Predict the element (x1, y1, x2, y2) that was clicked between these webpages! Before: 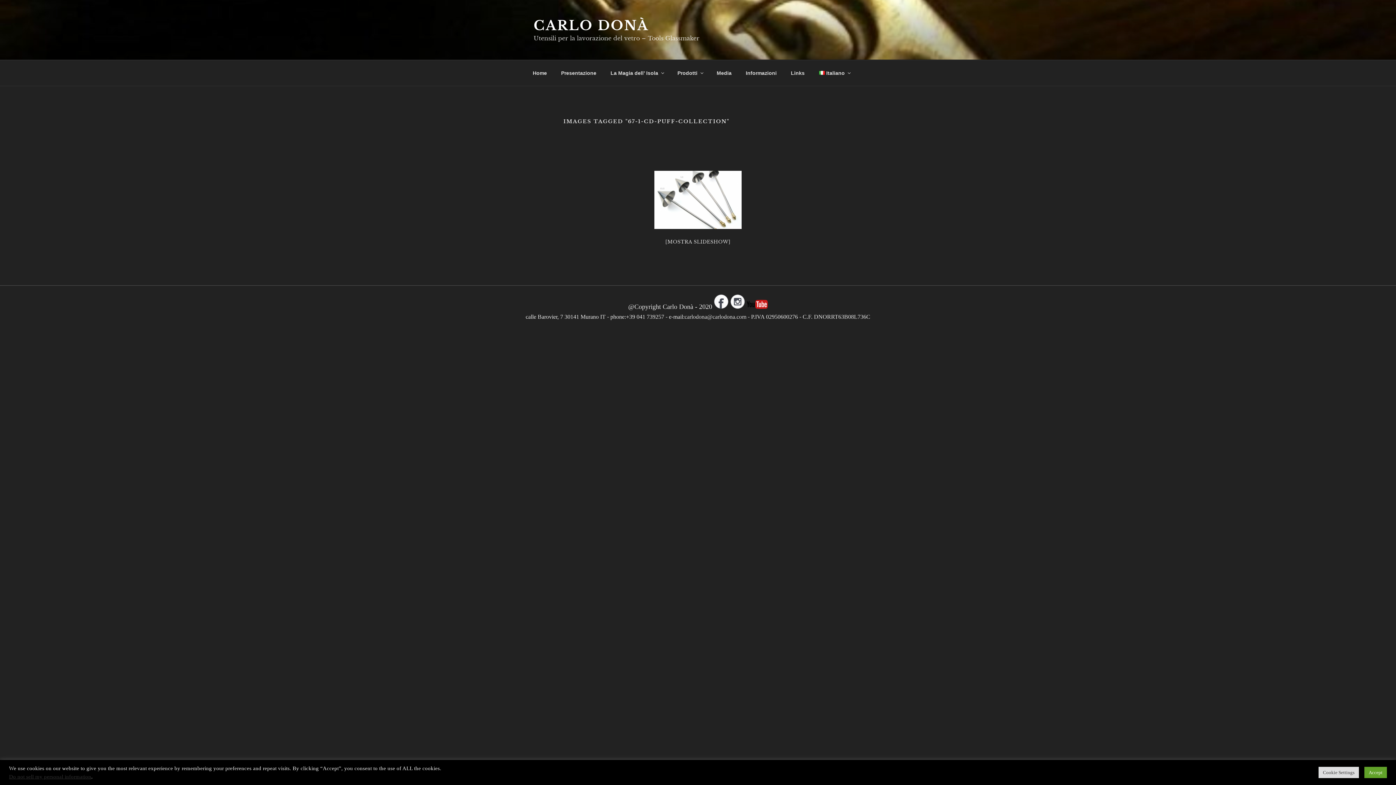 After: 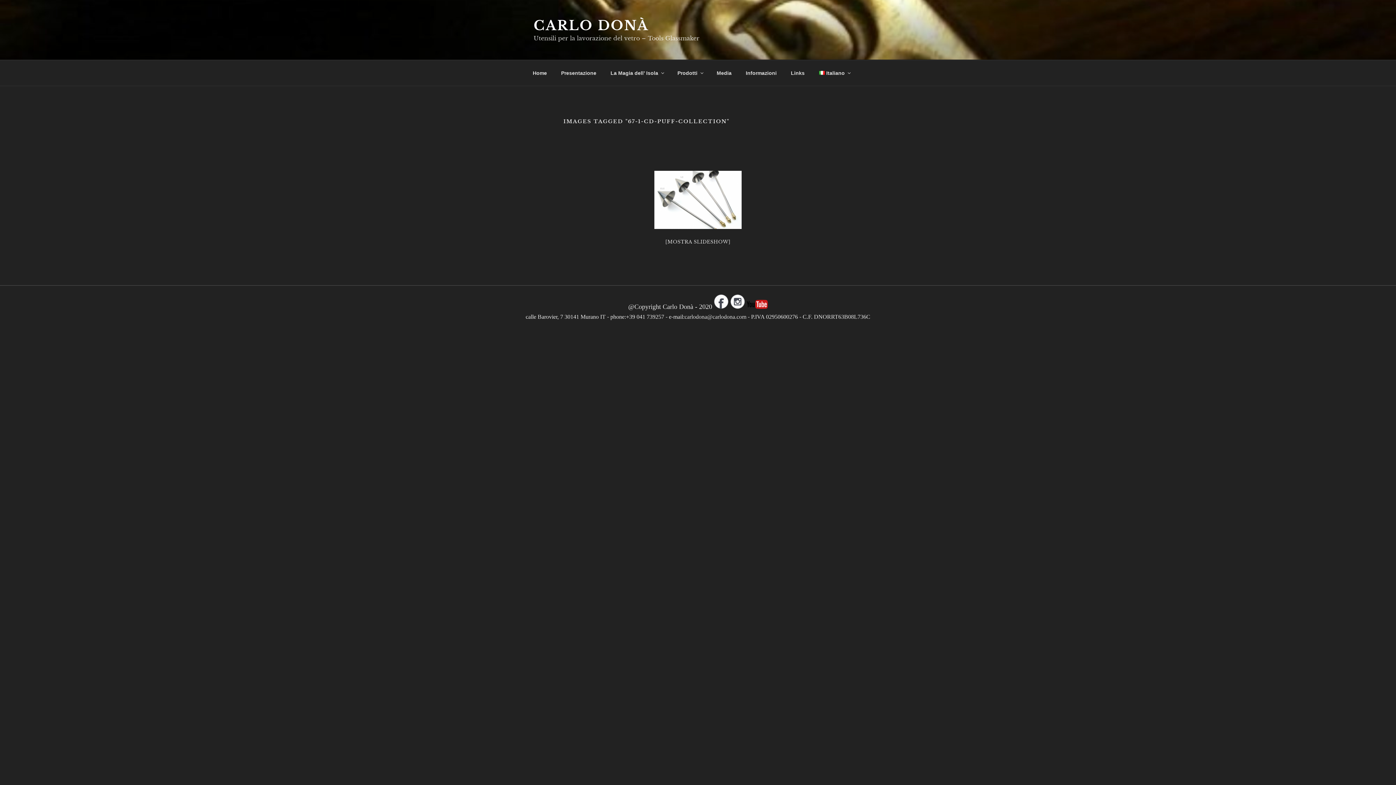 Action: bbox: (1364, 767, 1387, 778) label: Accept